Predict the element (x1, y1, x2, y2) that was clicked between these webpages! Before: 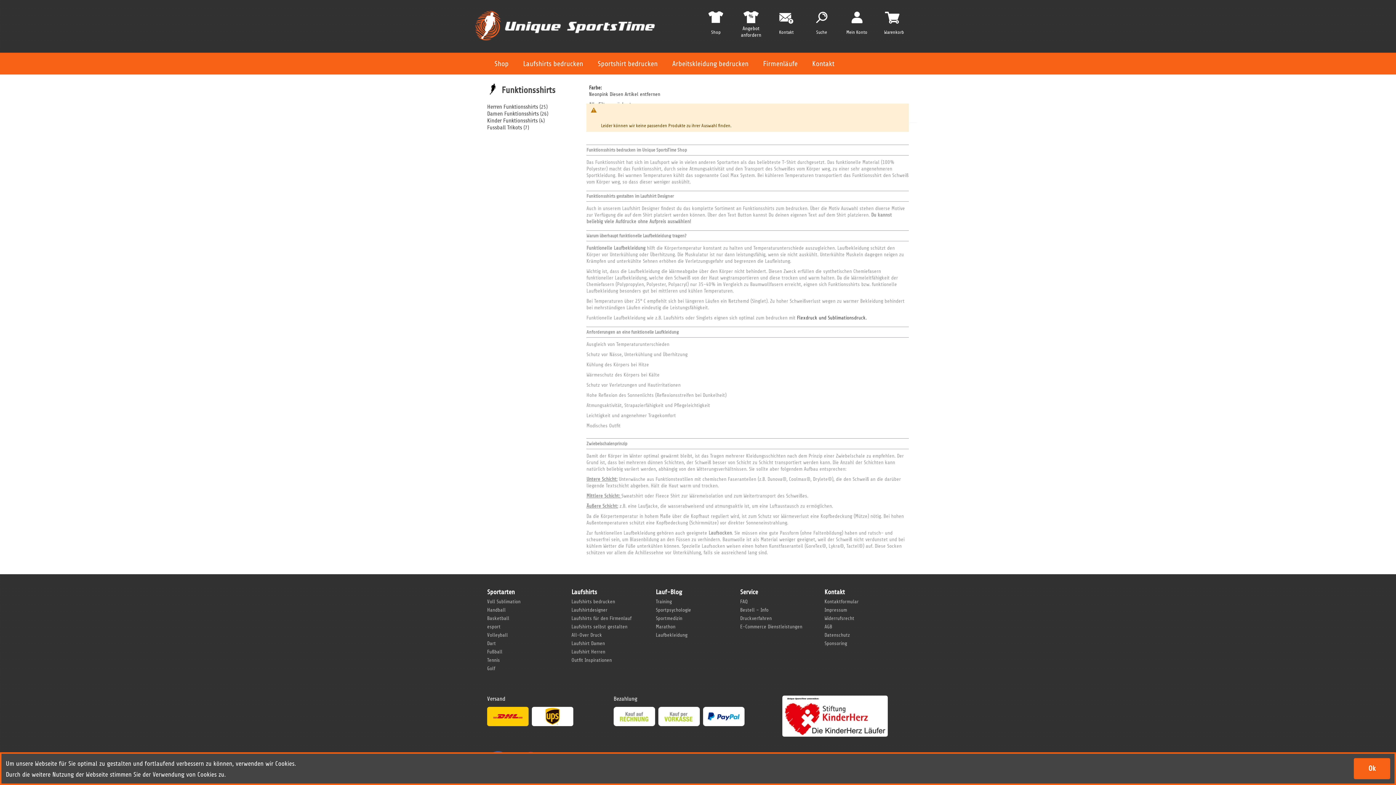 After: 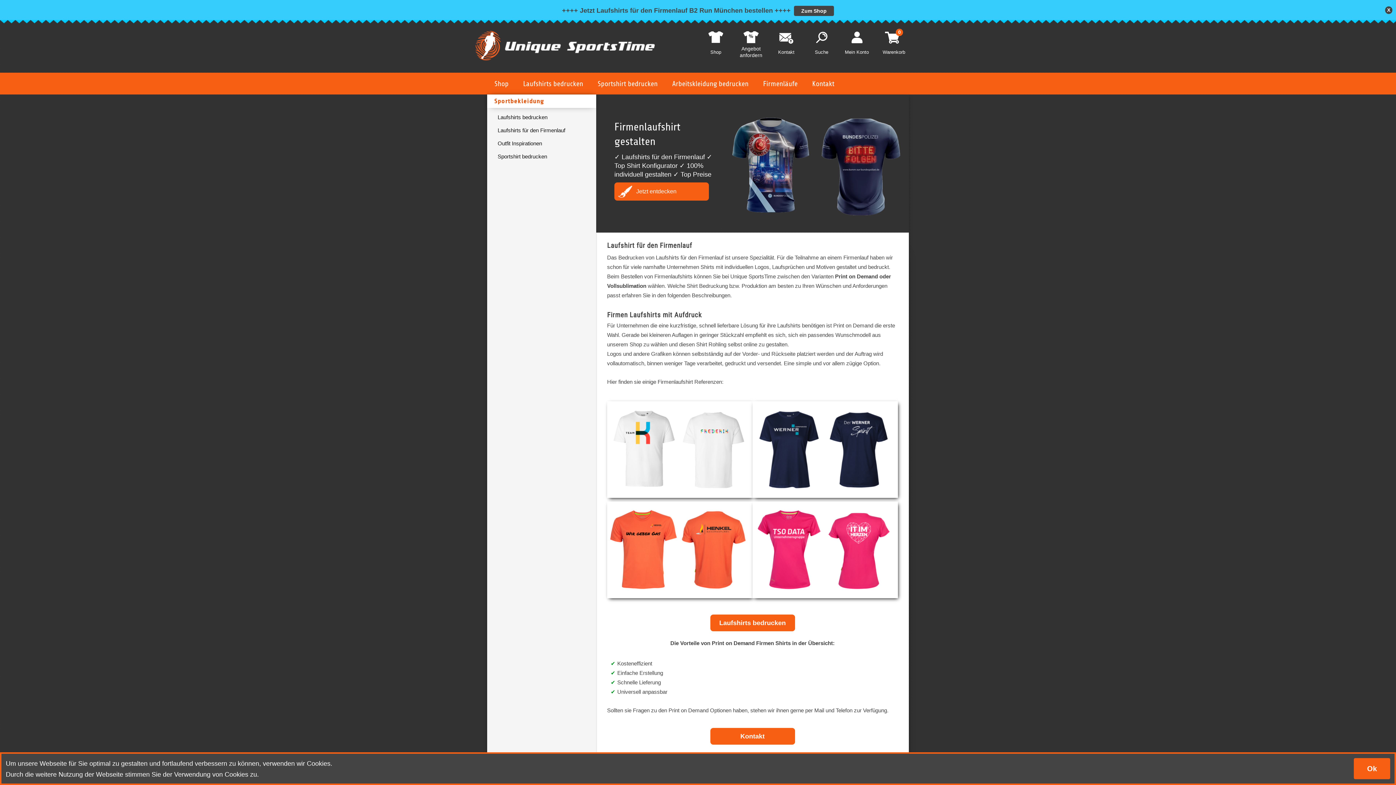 Action: bbox: (571, 616, 631, 621) label: Laufshirts für den Firmenlauf